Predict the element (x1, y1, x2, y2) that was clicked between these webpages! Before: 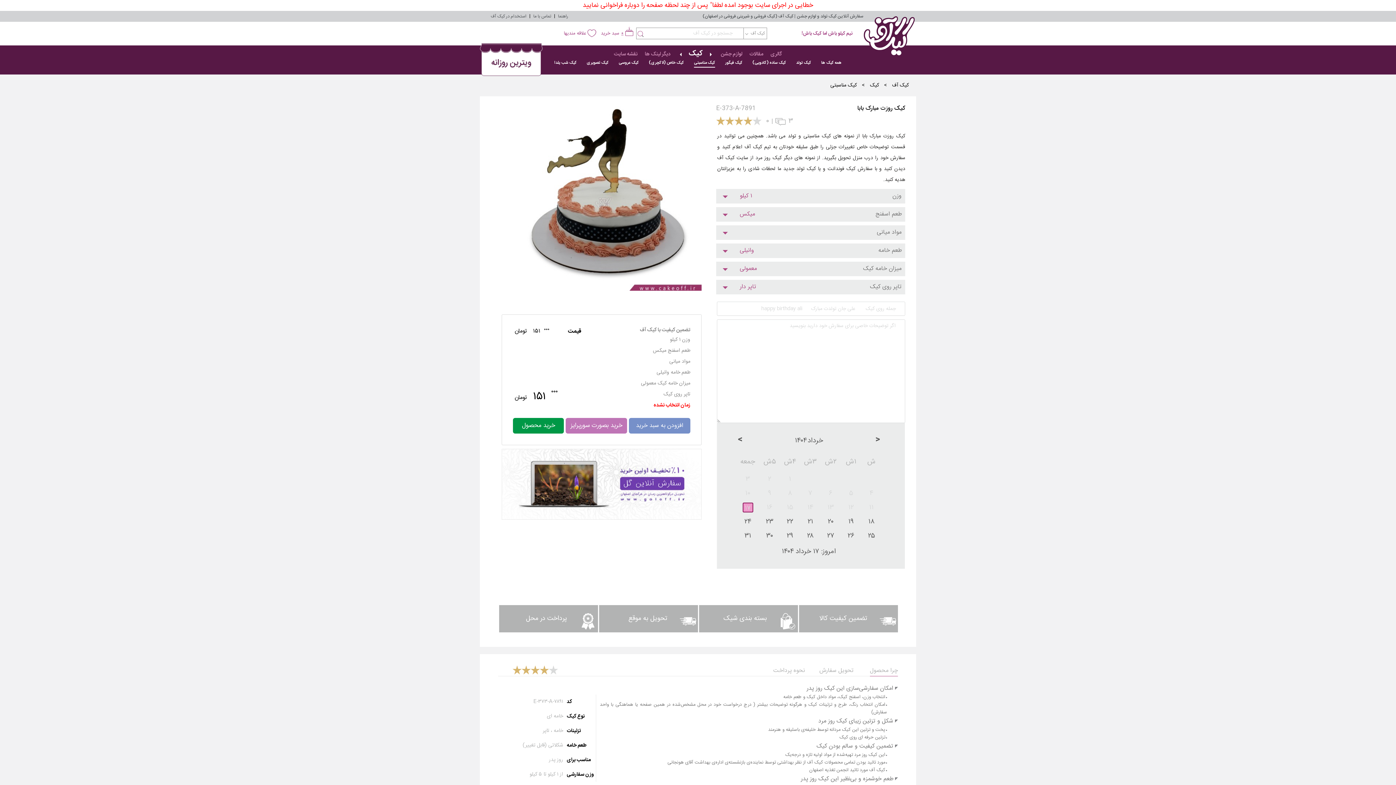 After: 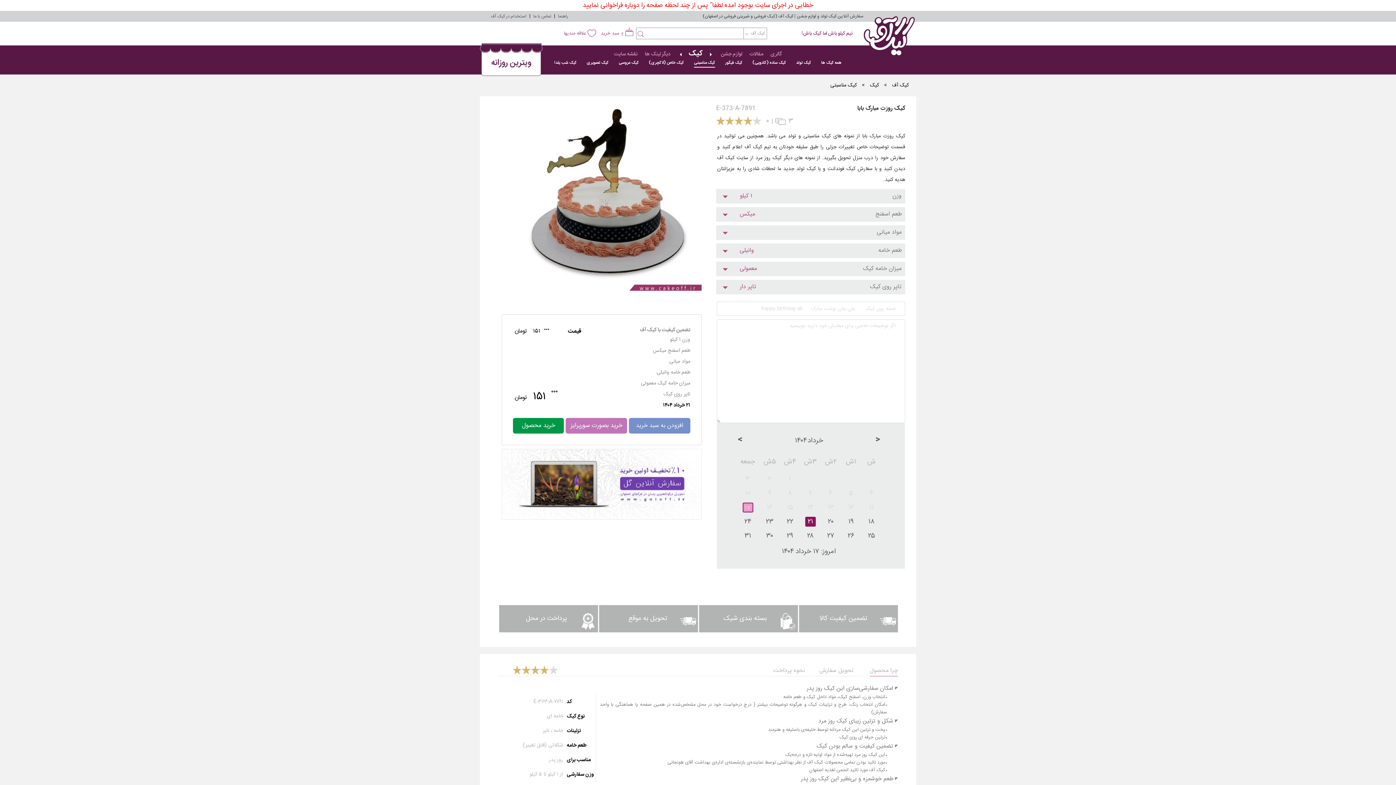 Action: label: ۲۱ bbox: (805, 517, 815, 526)